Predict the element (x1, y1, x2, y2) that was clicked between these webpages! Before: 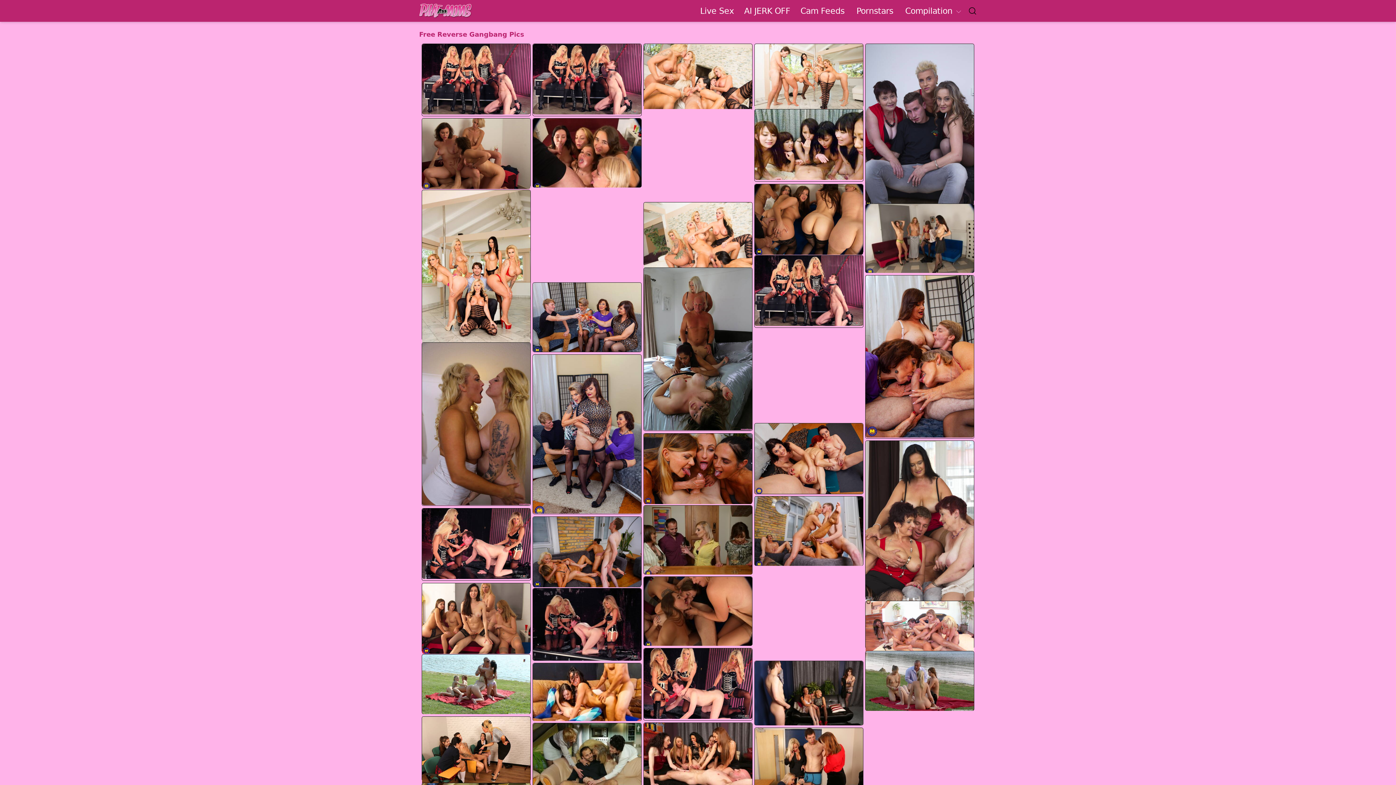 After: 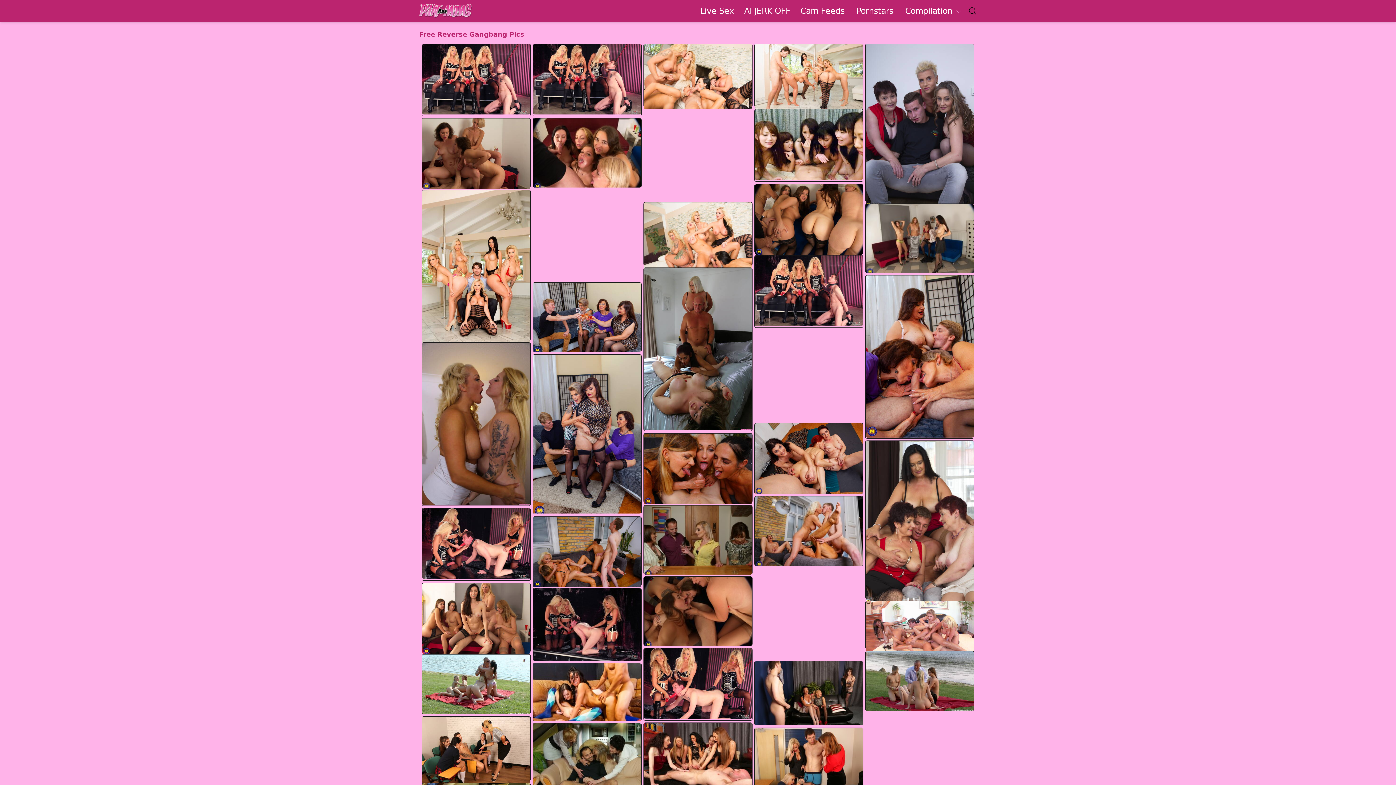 Action: bbox: (865, 601, 974, 648)